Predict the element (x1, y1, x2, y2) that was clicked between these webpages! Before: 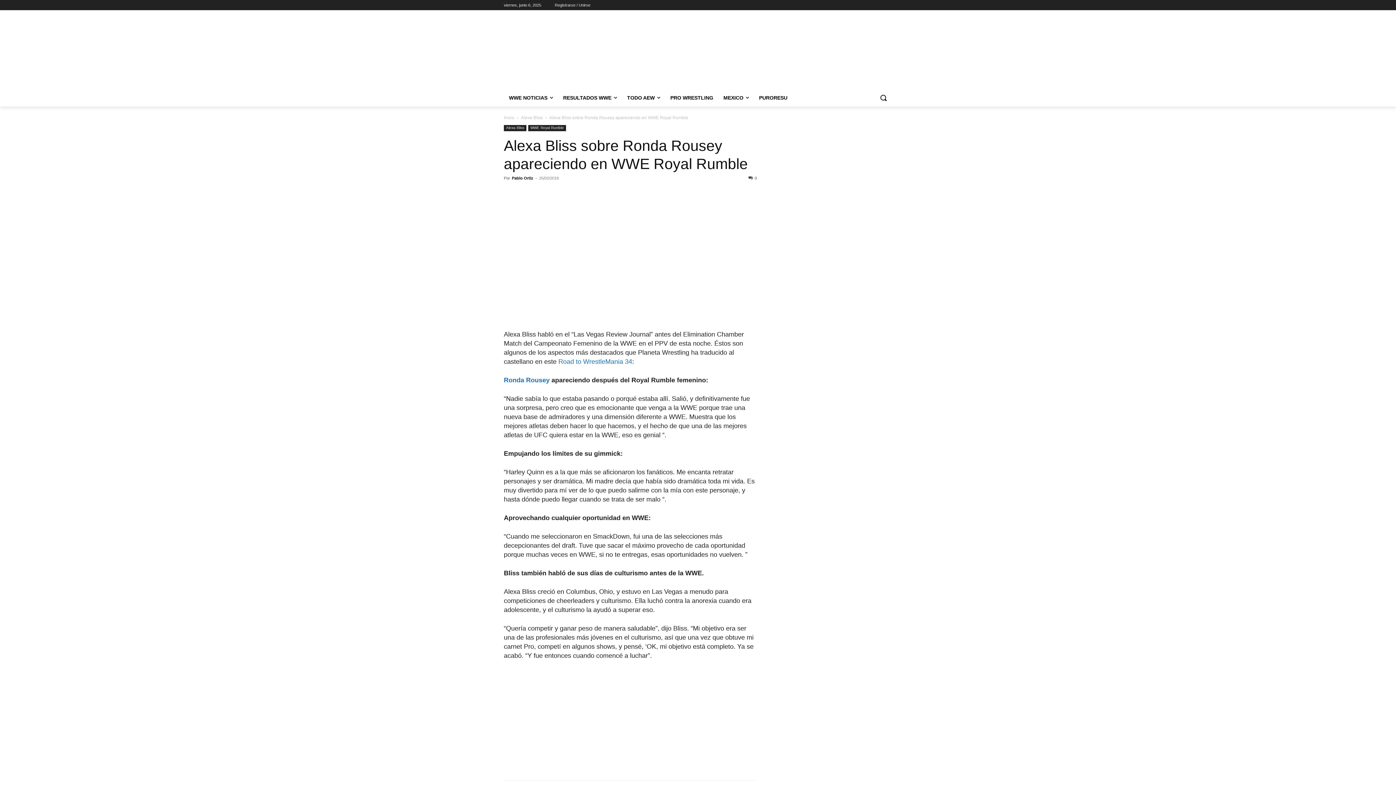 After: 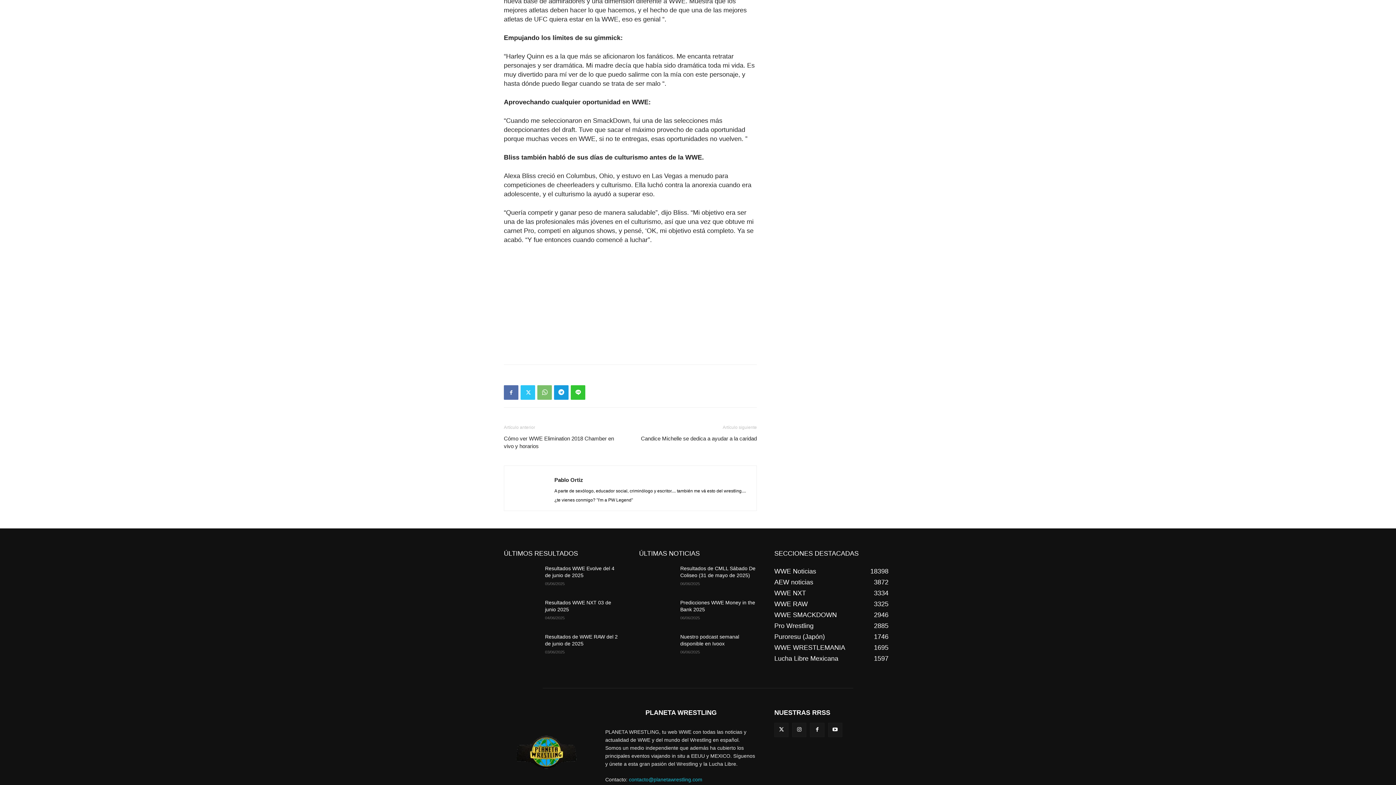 Action: bbox: (570, 592, 585, 606)